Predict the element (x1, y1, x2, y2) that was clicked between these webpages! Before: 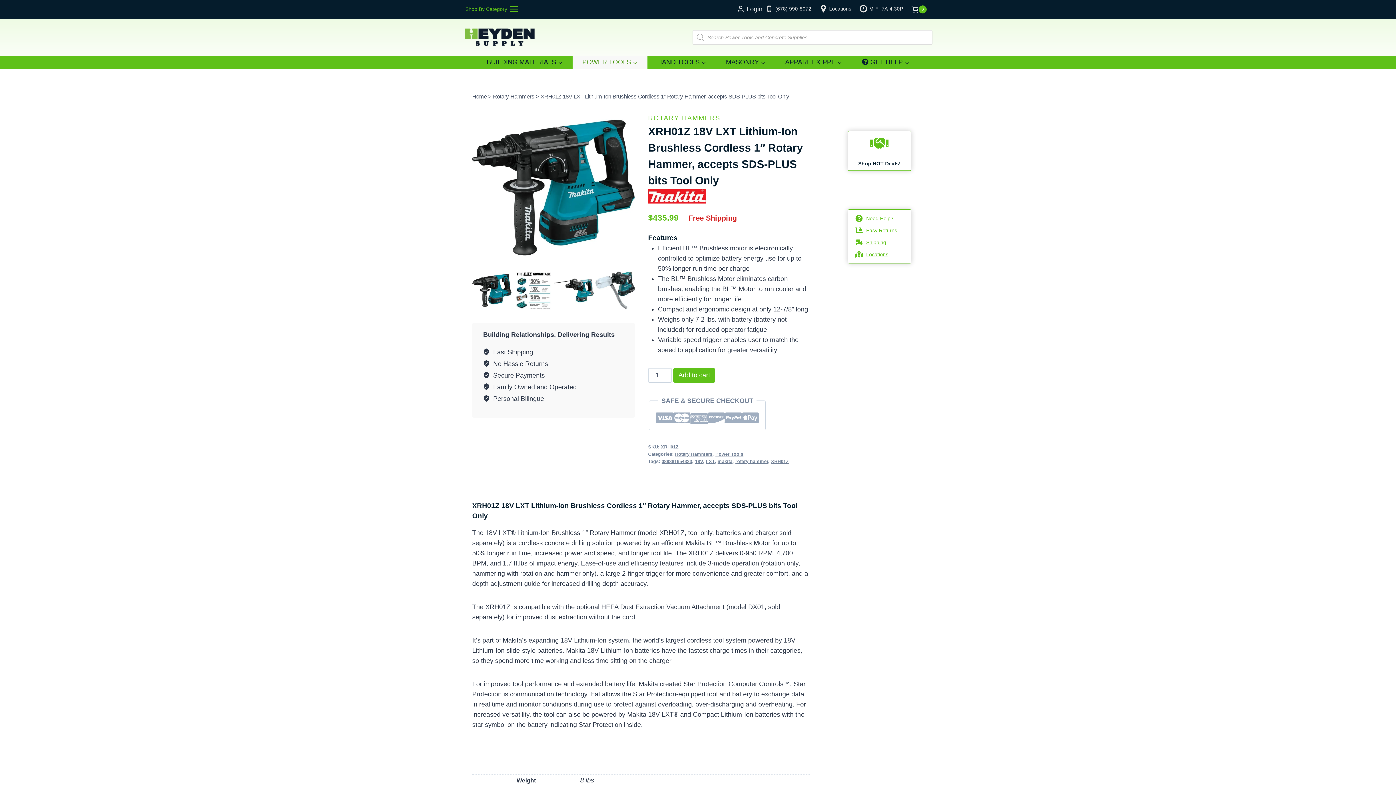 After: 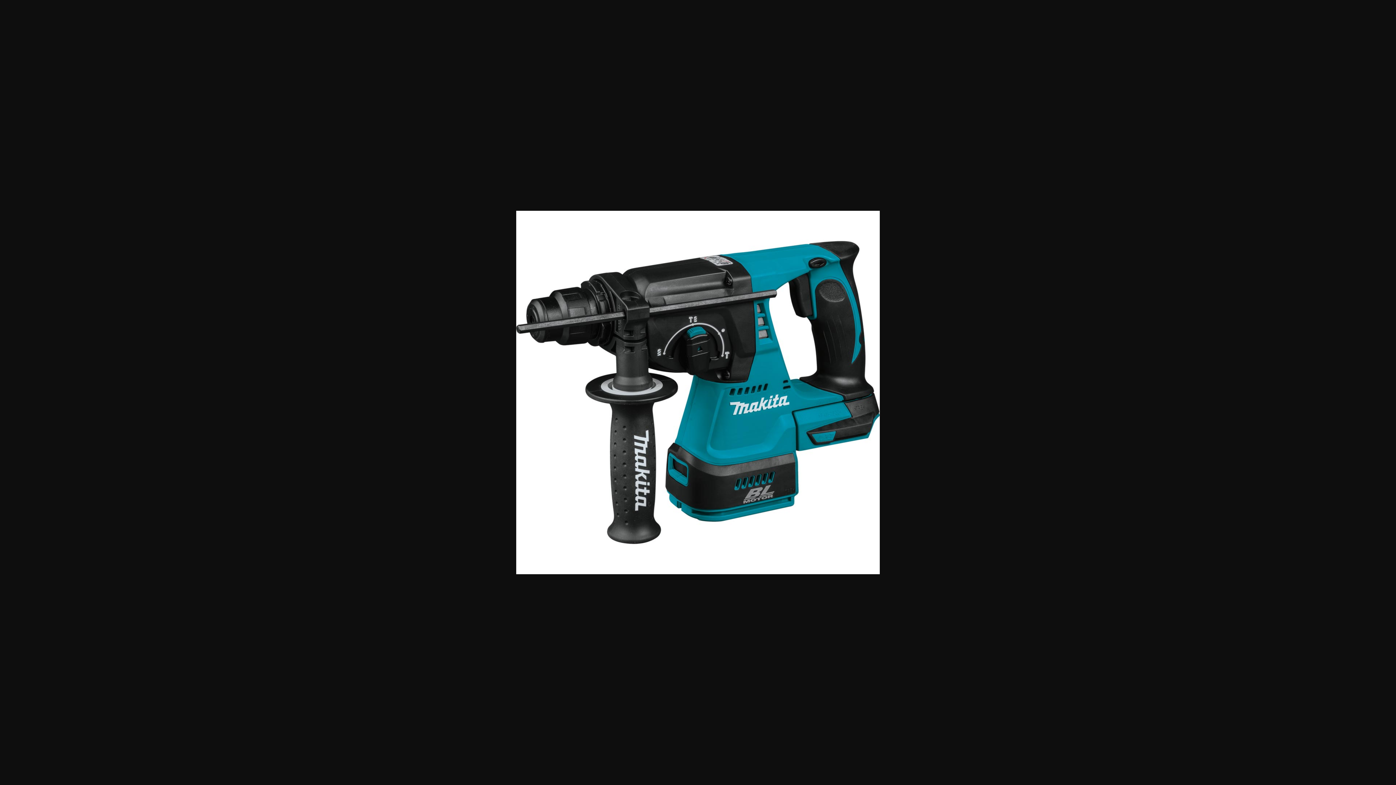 Action: bbox: (472, 106, 634, 268)